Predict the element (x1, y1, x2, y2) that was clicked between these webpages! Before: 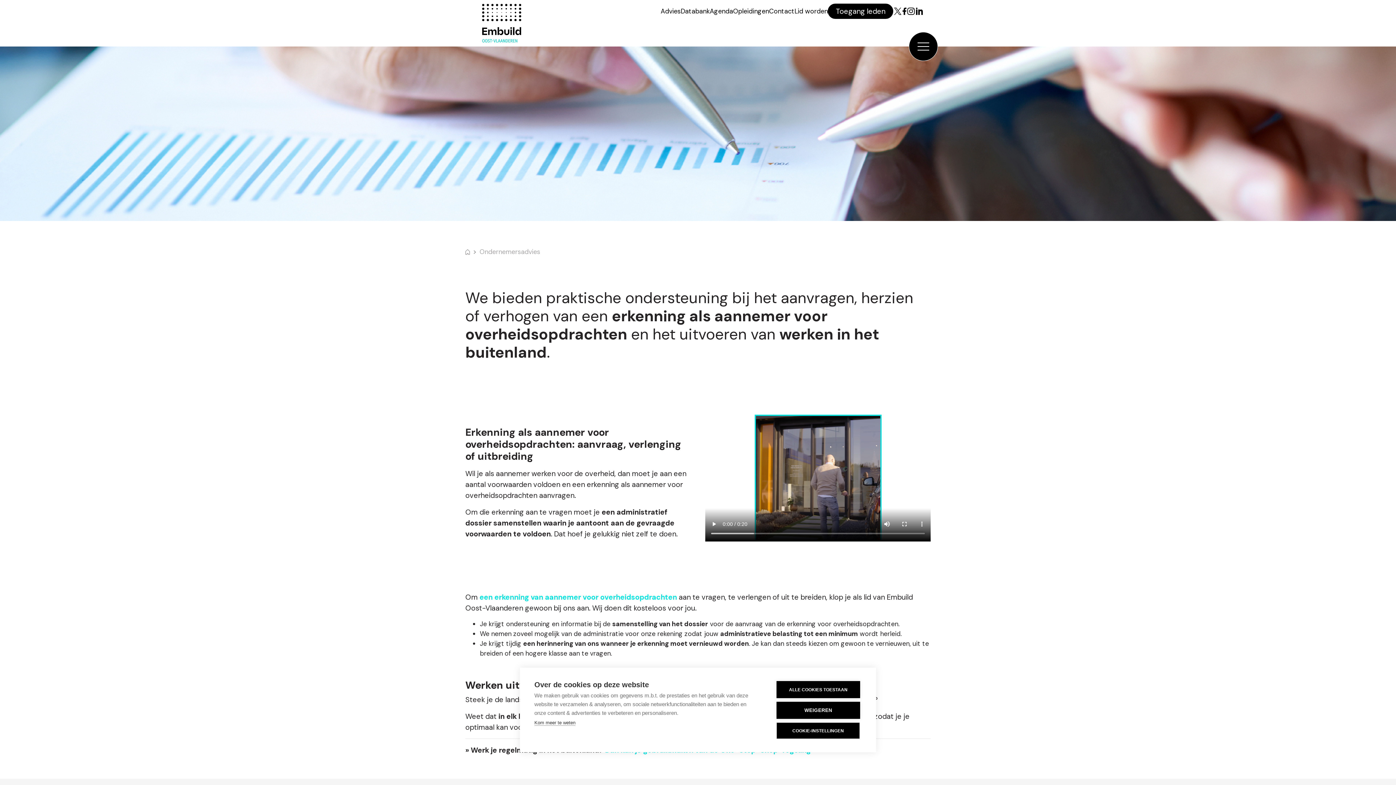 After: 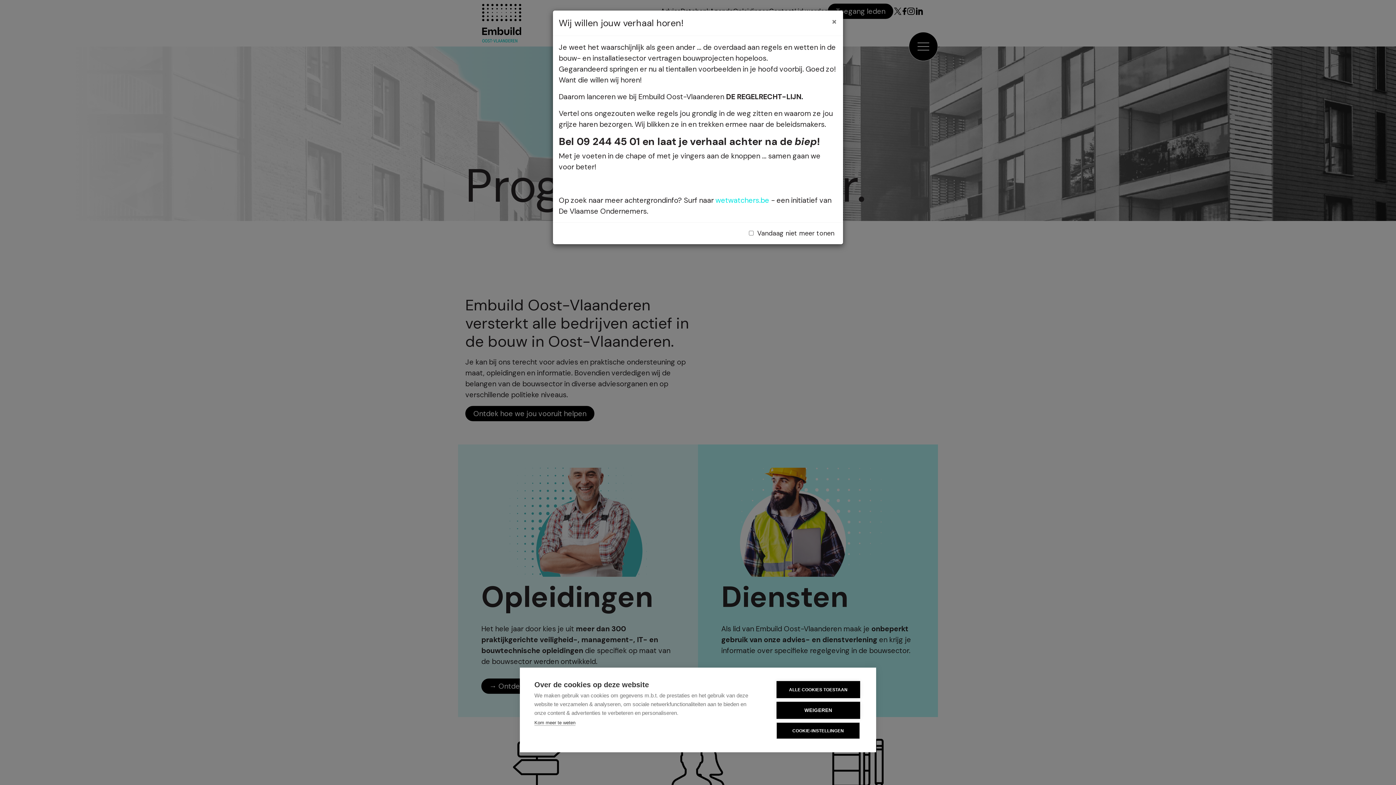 Action: label: Embuild Oost-Vlaanderen bbox: (472, 3, 530, 42)